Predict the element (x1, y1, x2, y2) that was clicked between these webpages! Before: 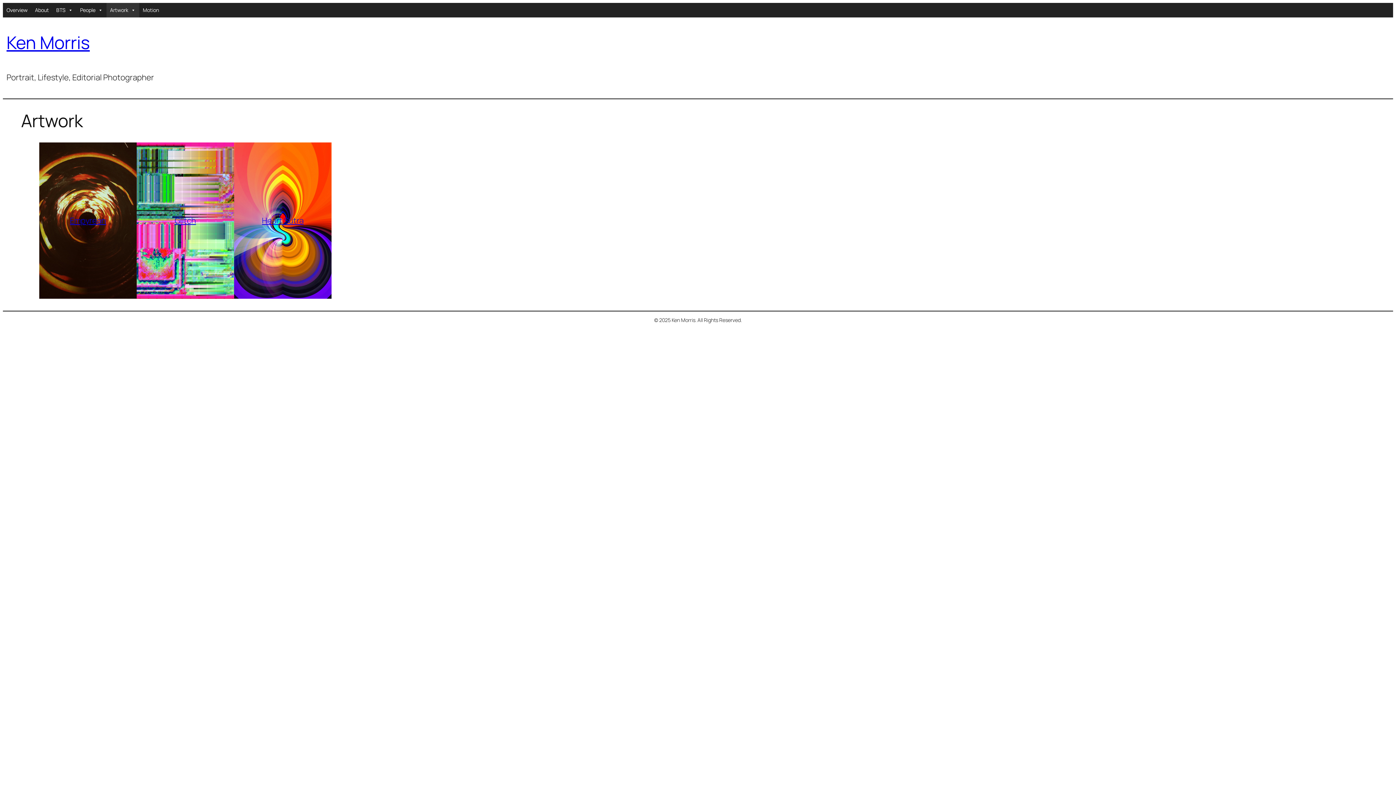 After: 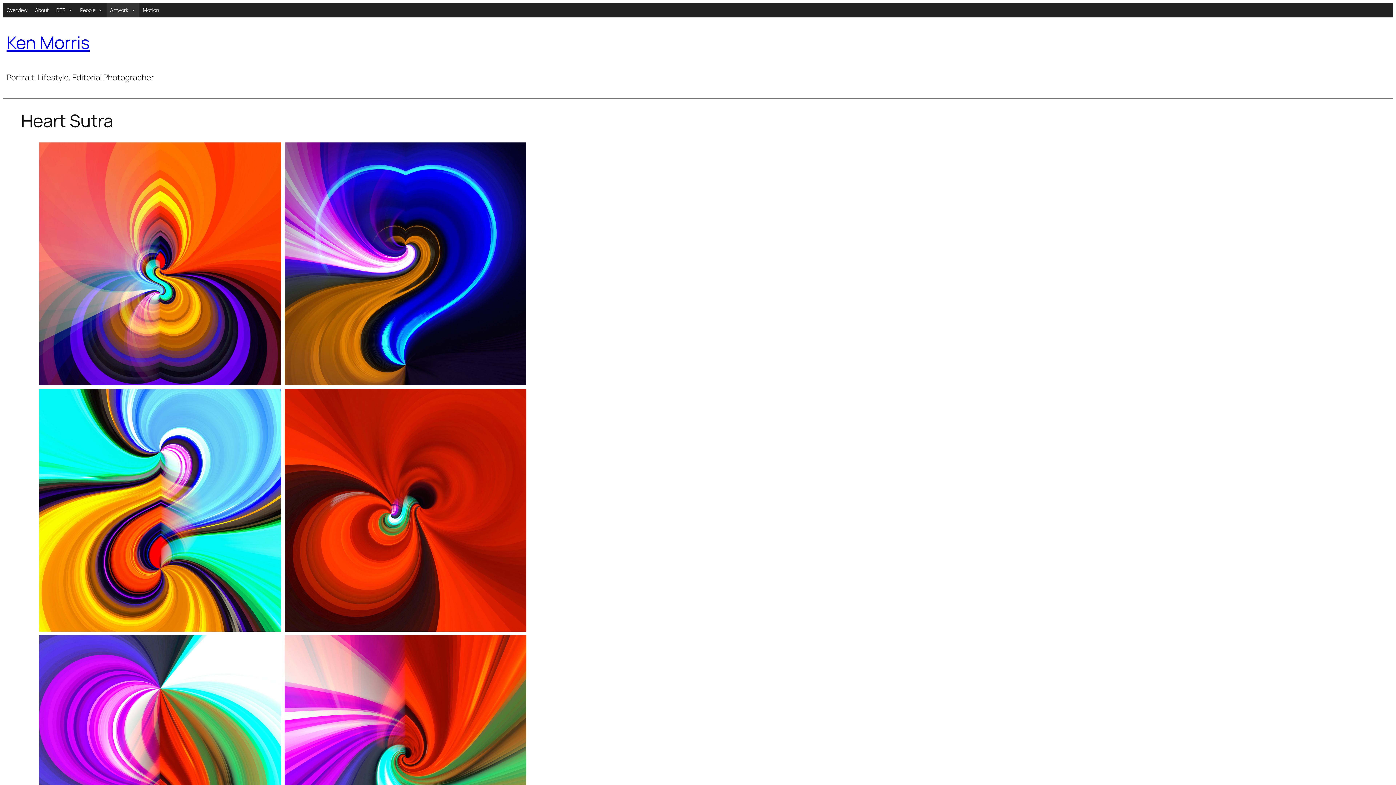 Action: label: Heart Sutra bbox: (262, 215, 303, 226)